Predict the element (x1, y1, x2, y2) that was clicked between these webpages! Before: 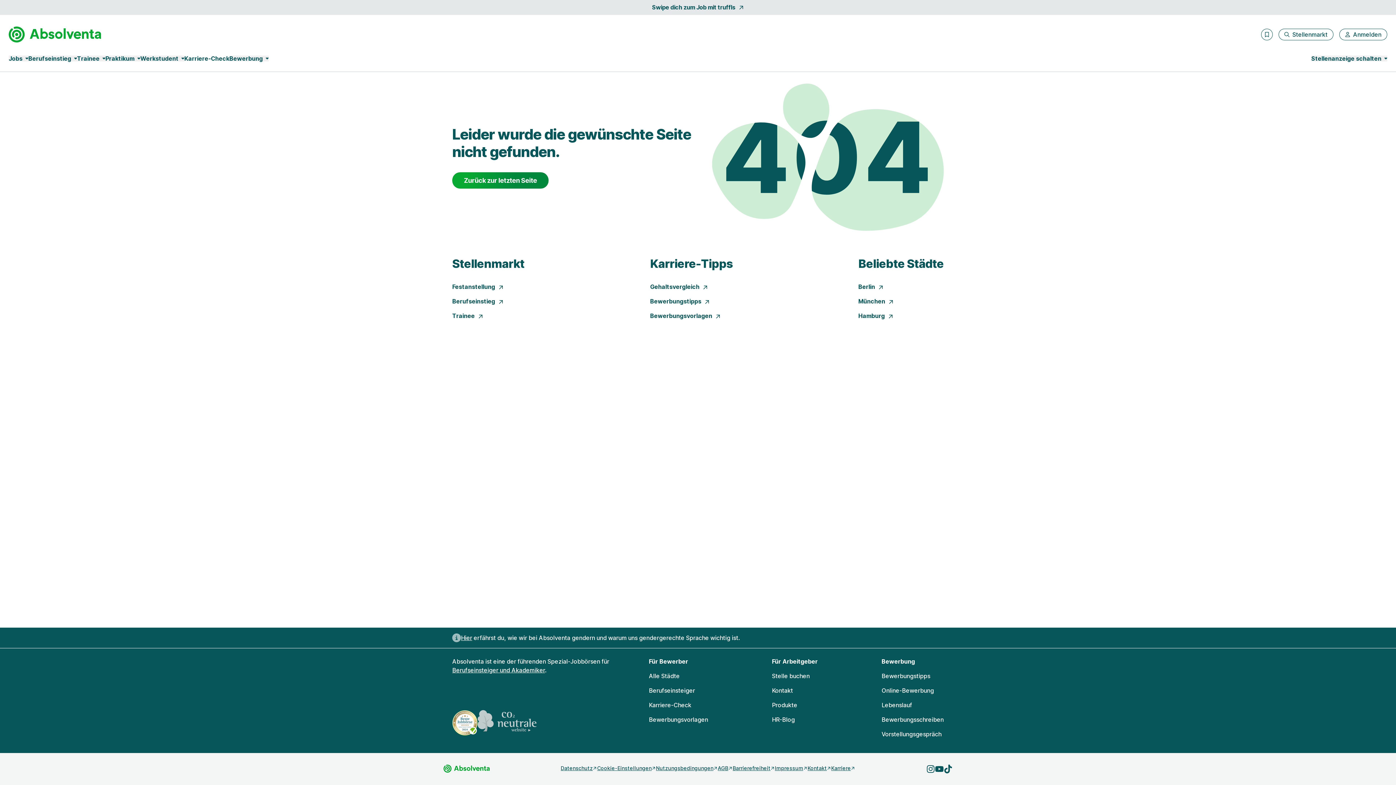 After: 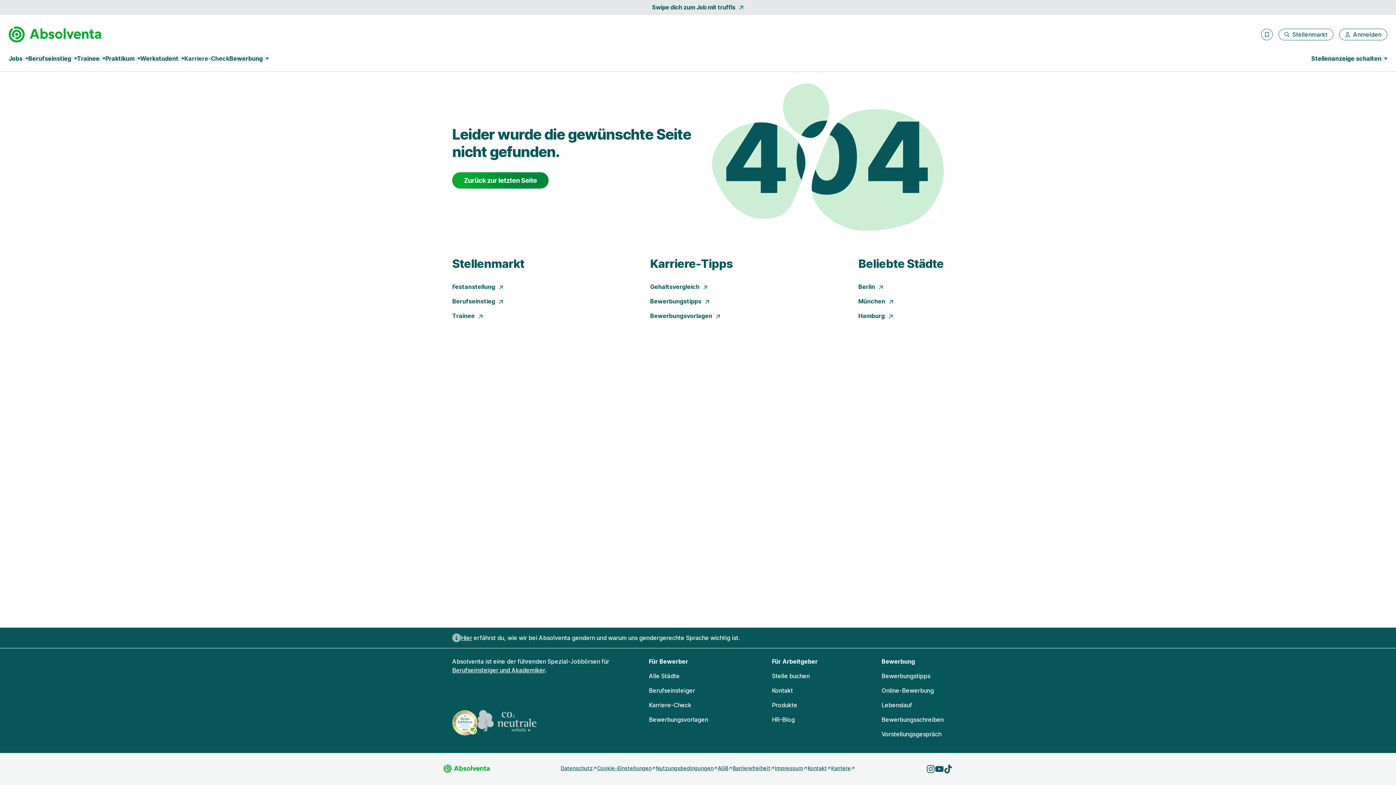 Action: label: Cookie-Einstellungen bbox: (597, 765, 656, 772)